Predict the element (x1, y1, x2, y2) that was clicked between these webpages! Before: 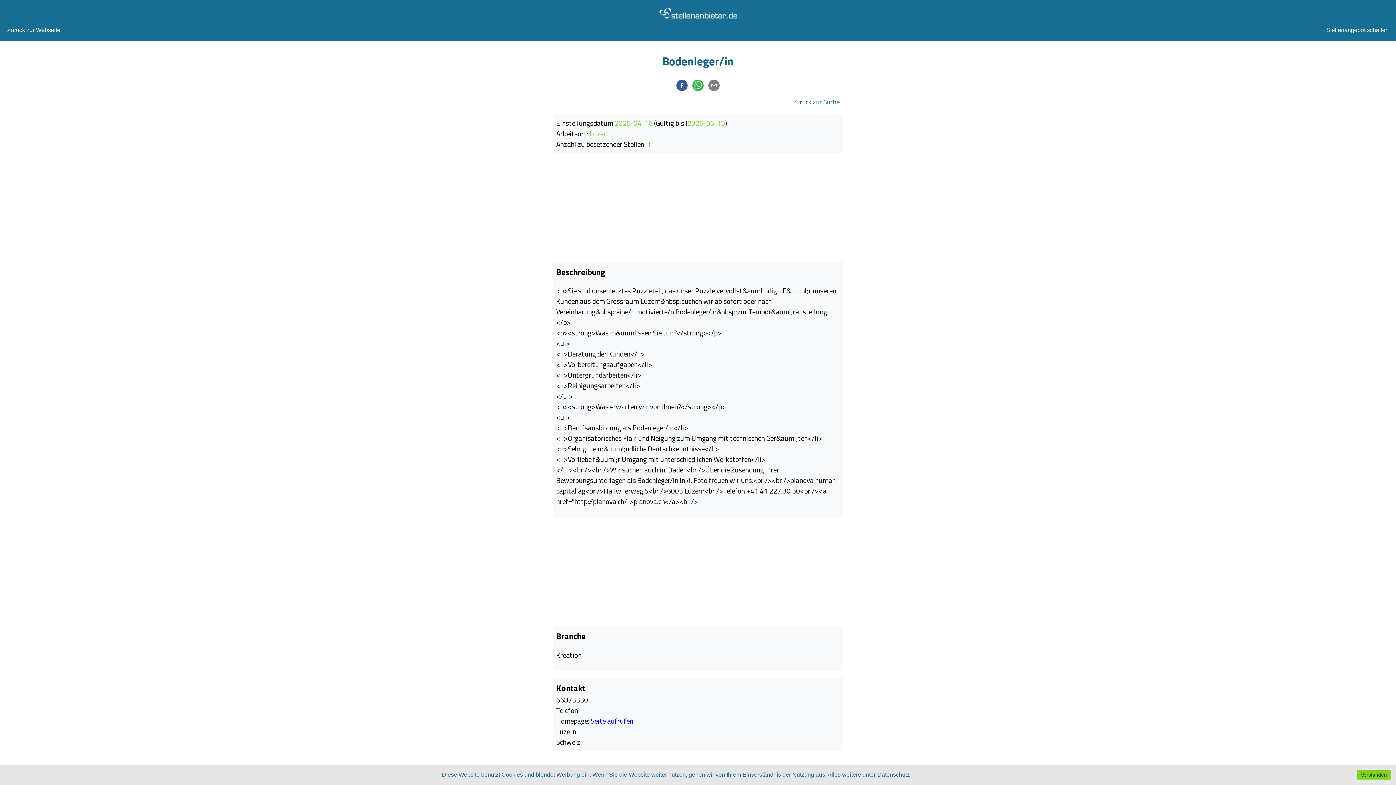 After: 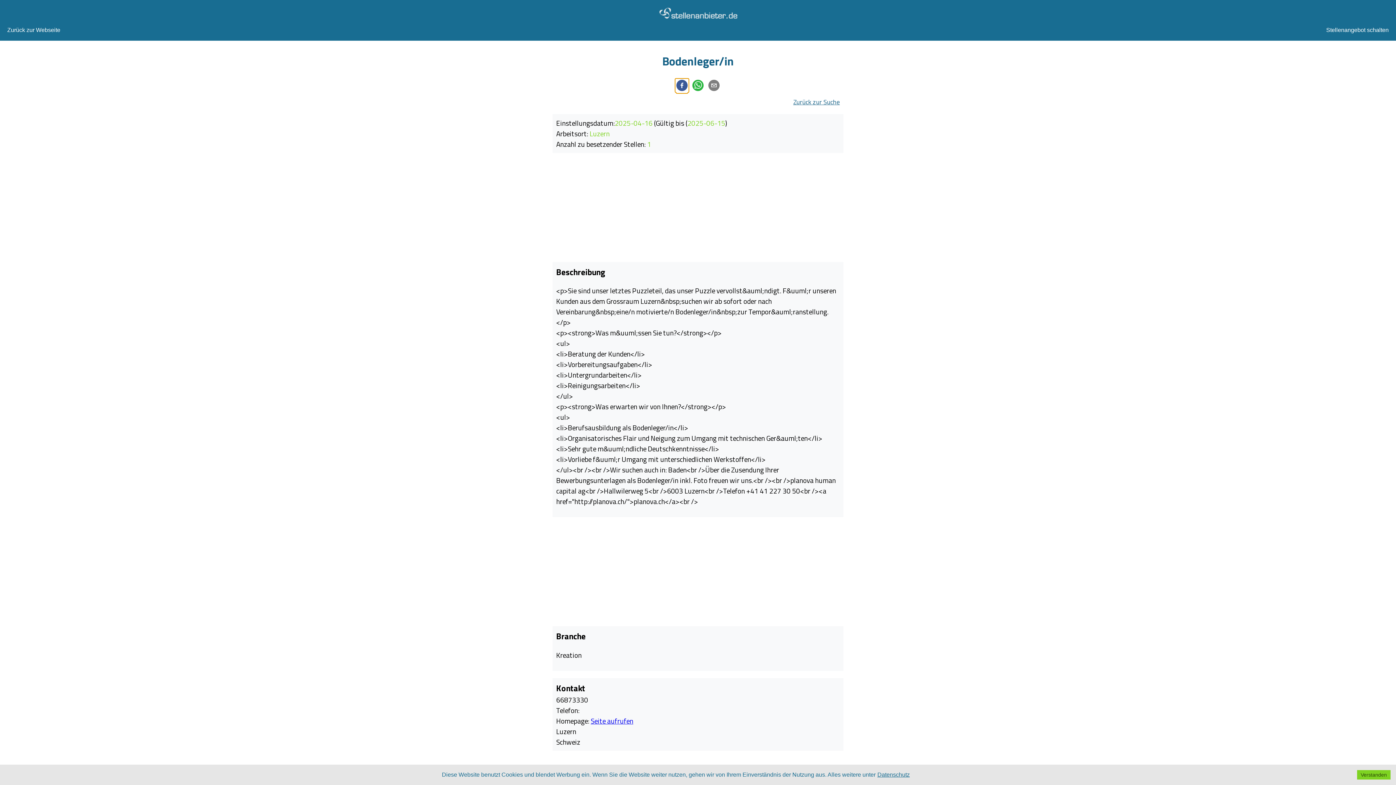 Action: bbox: (675, 78, 689, 92)